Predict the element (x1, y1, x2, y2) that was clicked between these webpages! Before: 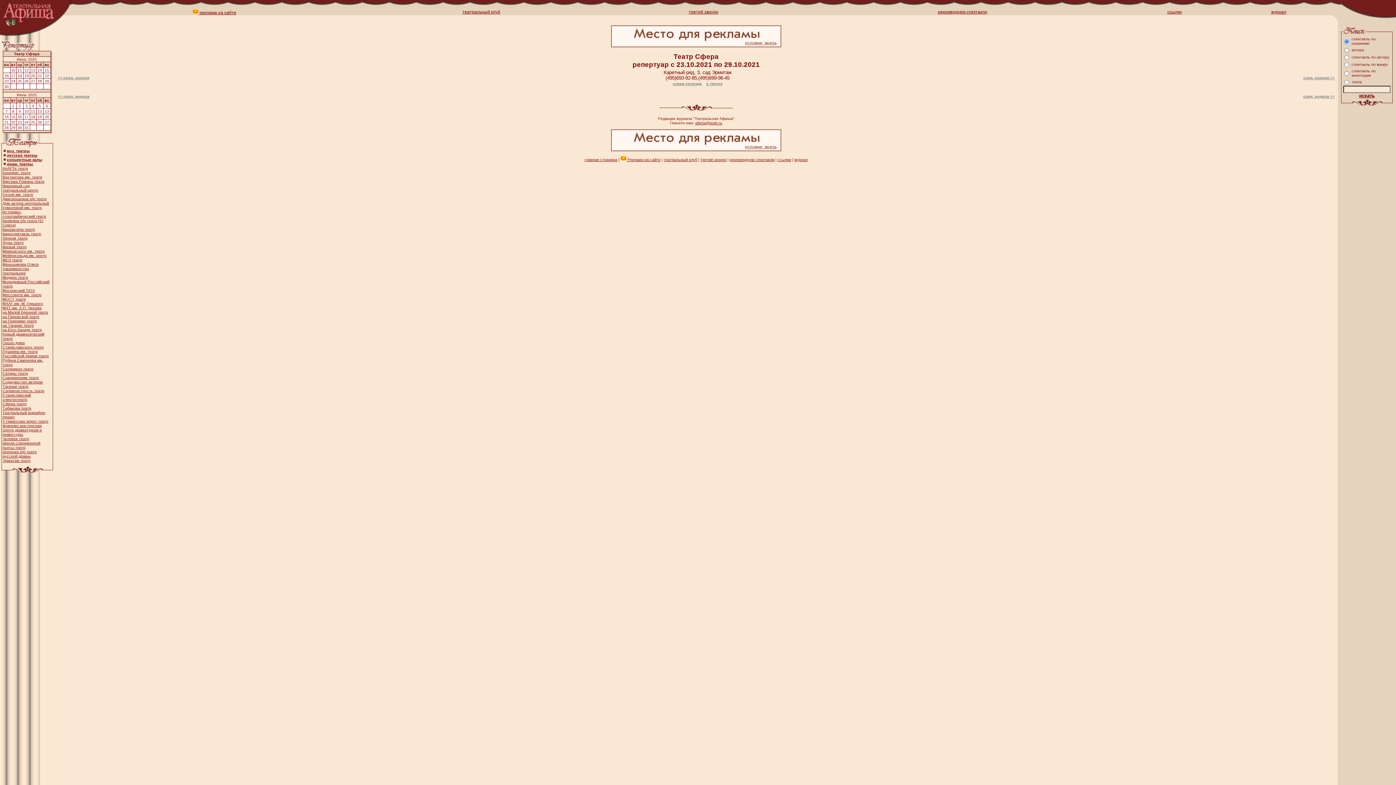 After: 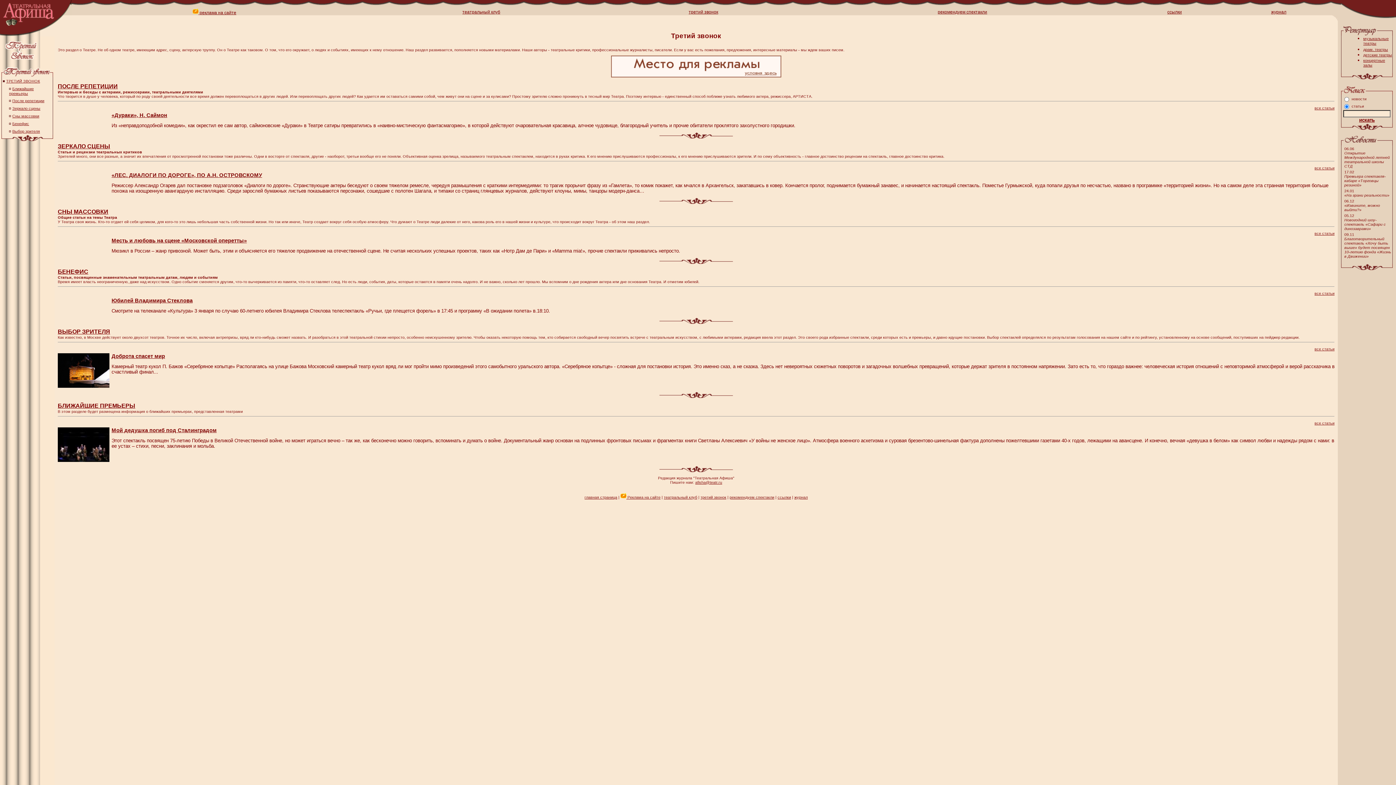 Action: label: третий звонок bbox: (688, 9, 718, 14)